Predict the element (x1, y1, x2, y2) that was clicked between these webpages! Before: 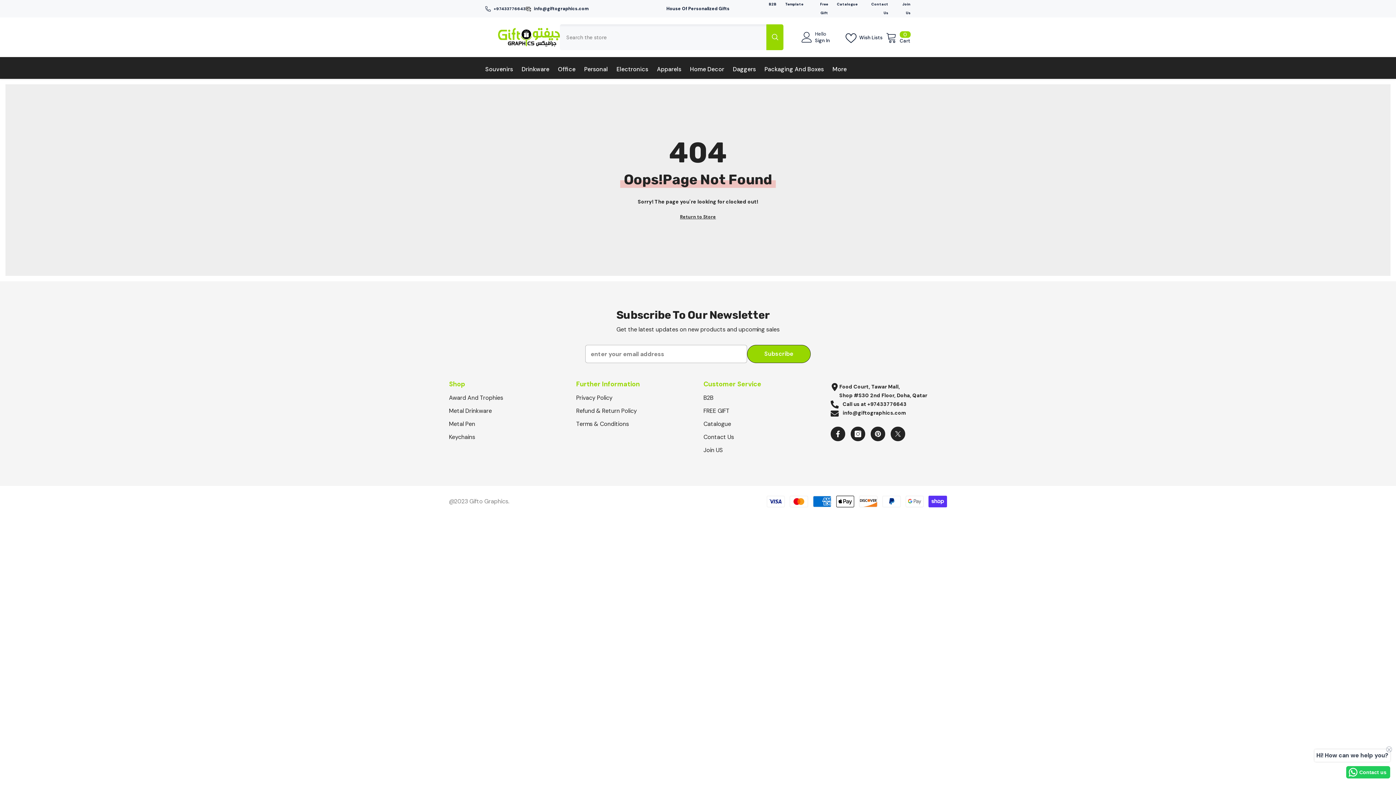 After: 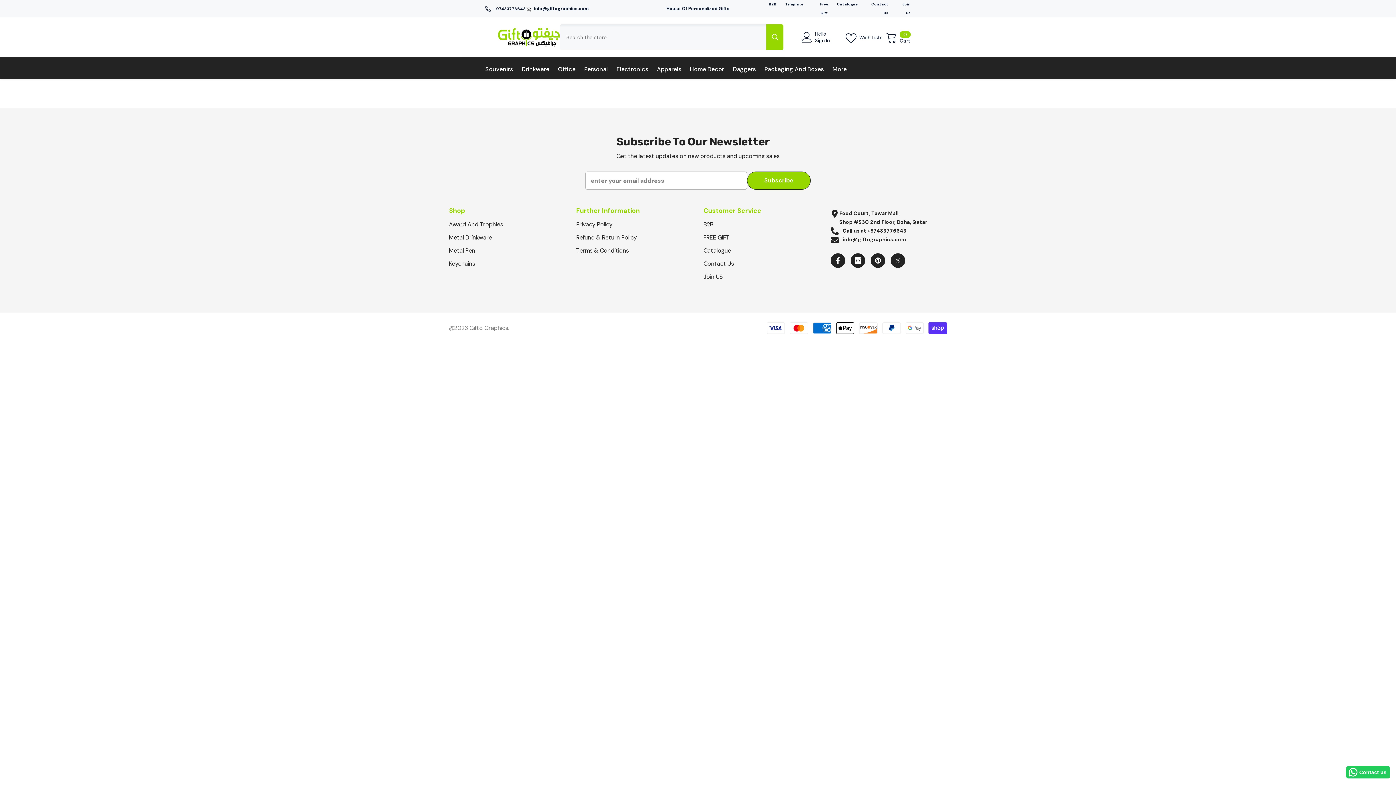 Action: bbox: (576, 417, 629, 430) label: Terms & Conditions